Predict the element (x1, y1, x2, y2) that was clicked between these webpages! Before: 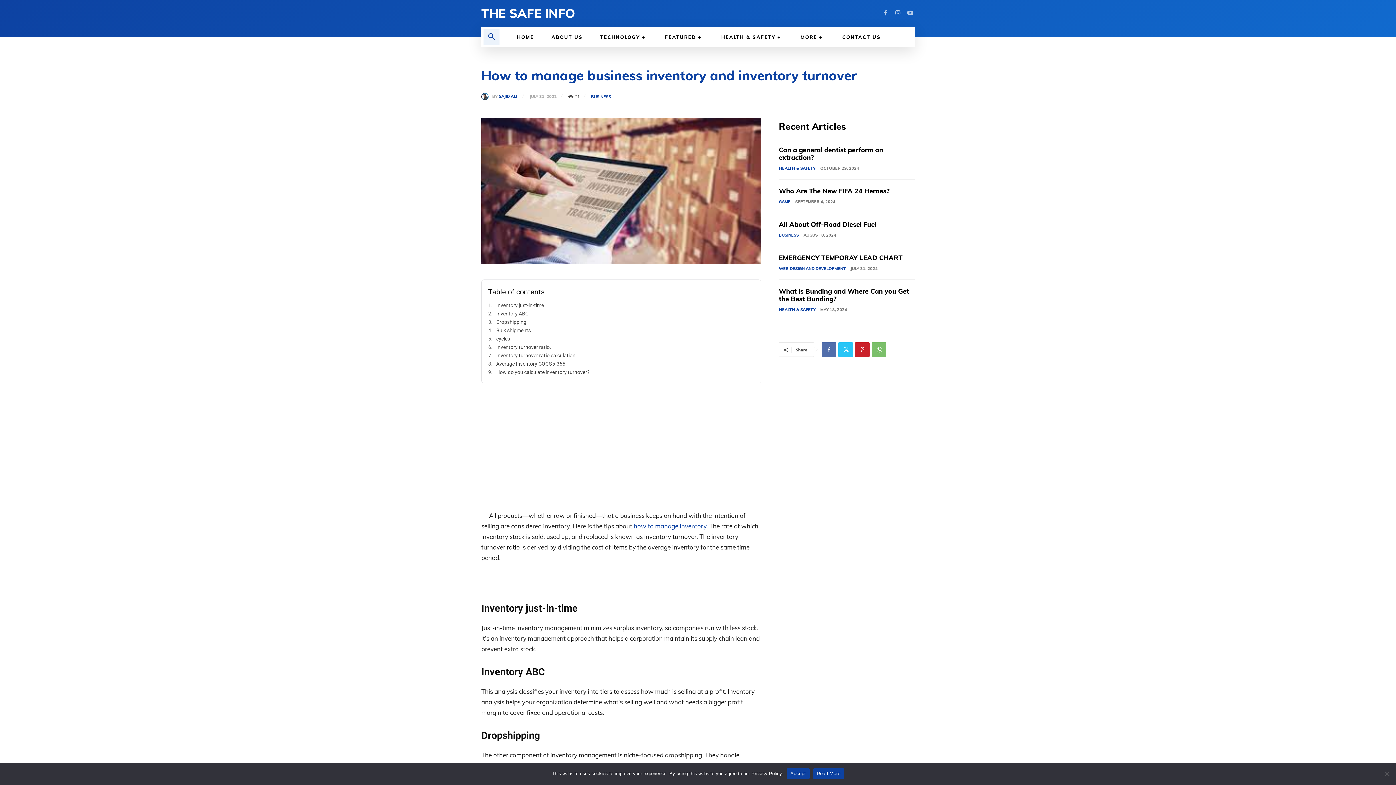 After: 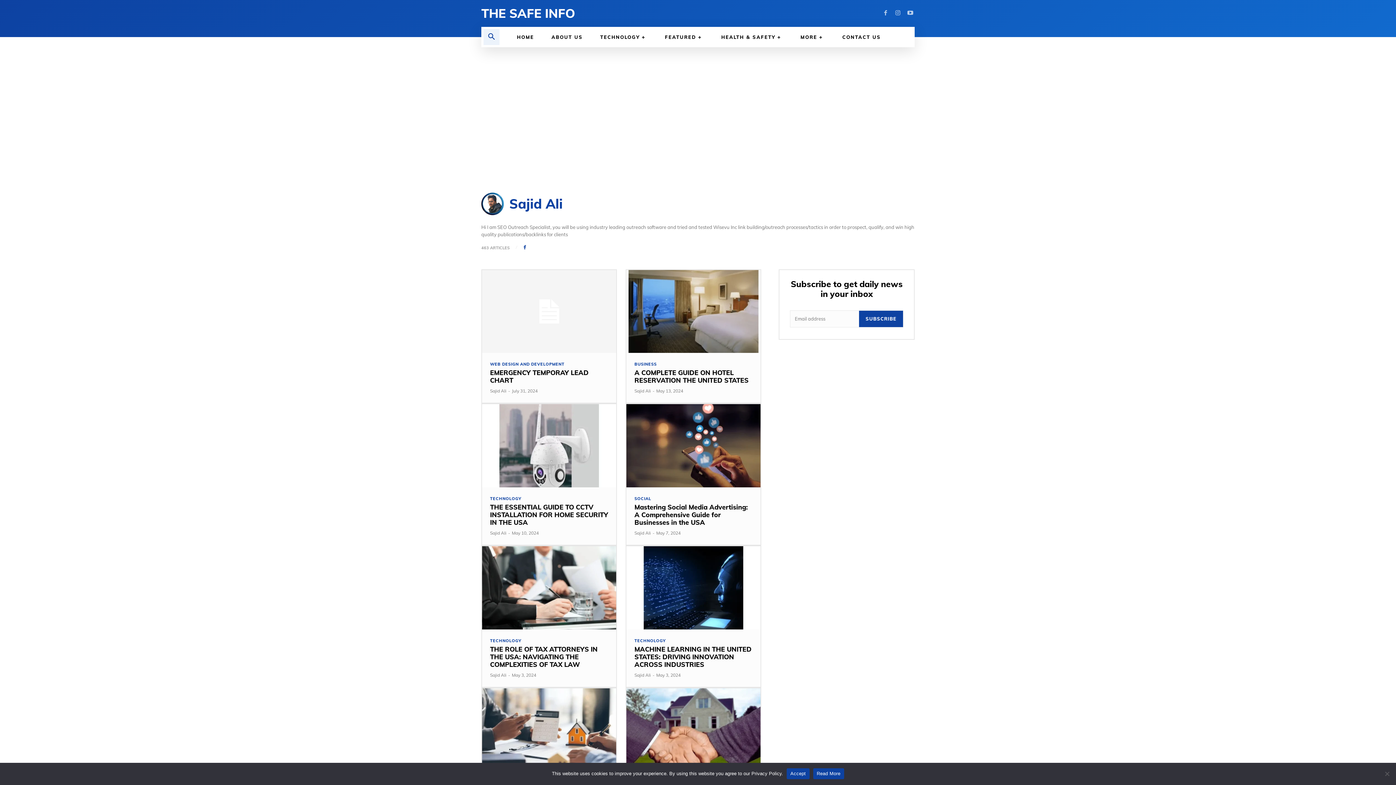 Action: bbox: (481, 92, 492, 100)